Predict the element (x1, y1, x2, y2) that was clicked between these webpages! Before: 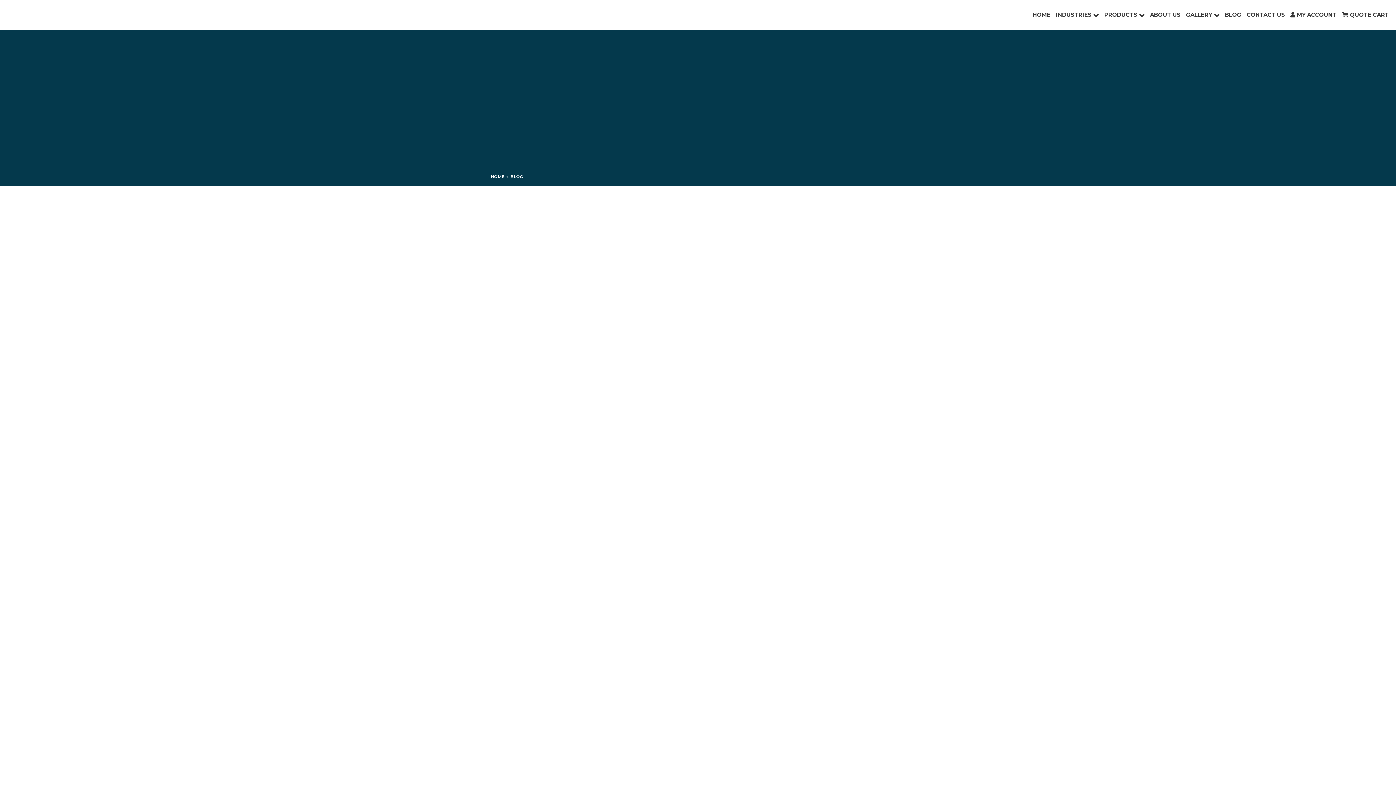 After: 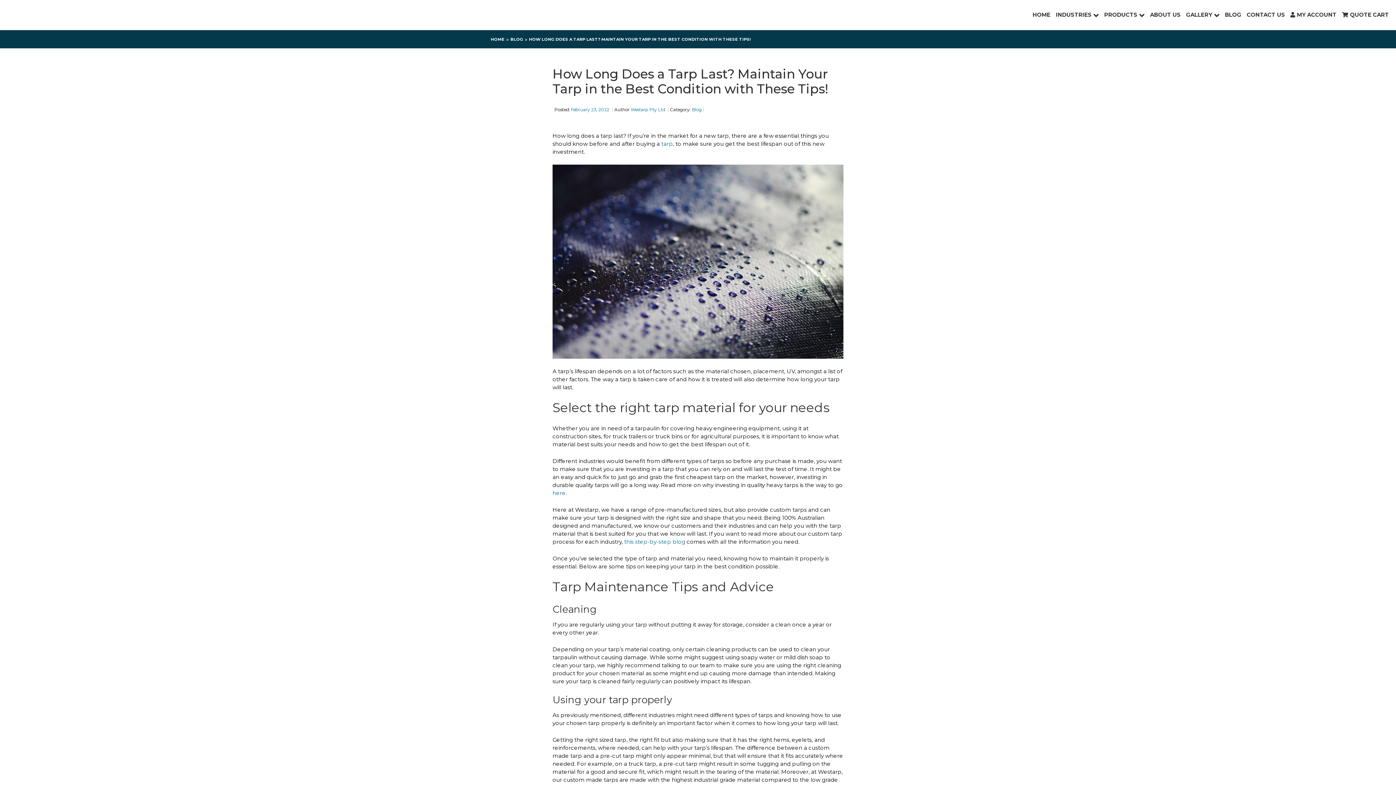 Action: bbox: (633, 550, 763, 659)